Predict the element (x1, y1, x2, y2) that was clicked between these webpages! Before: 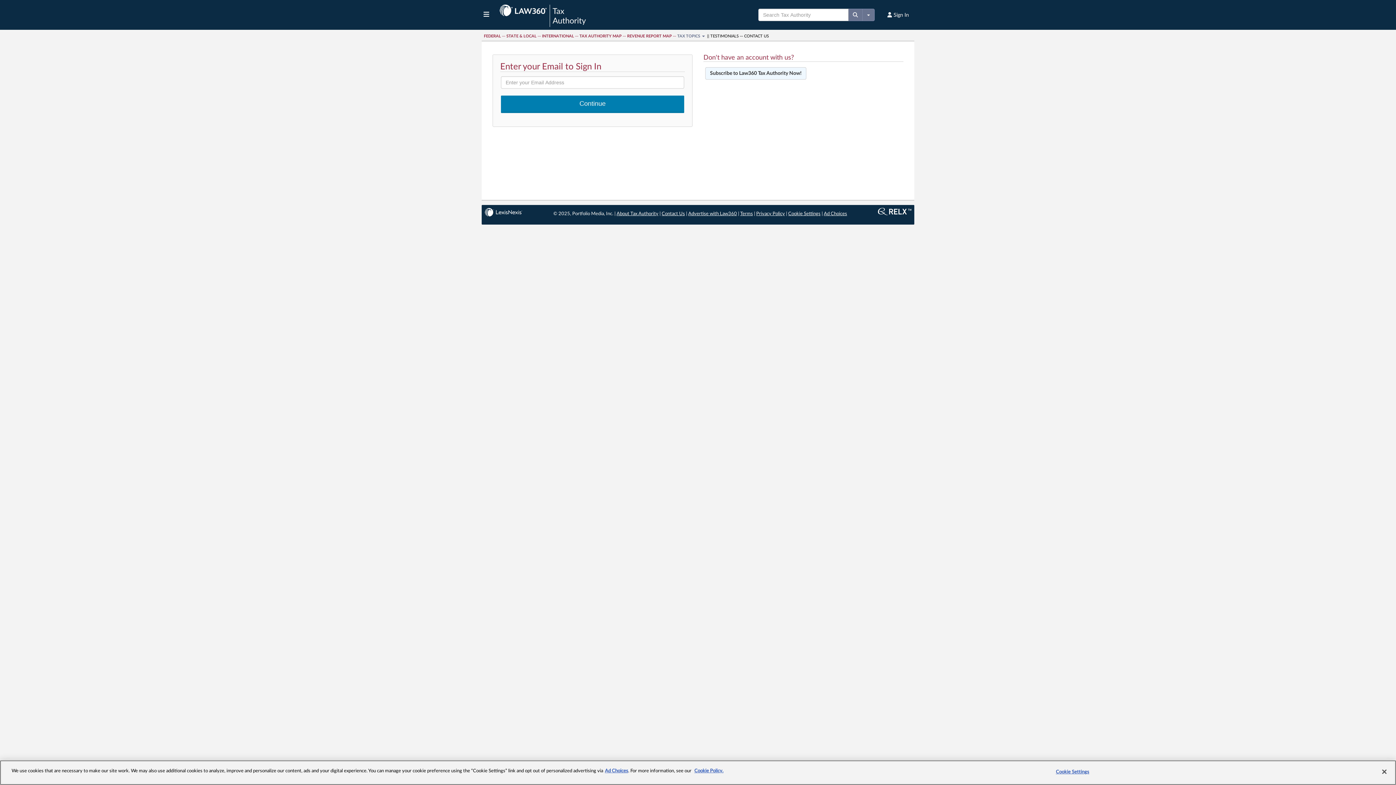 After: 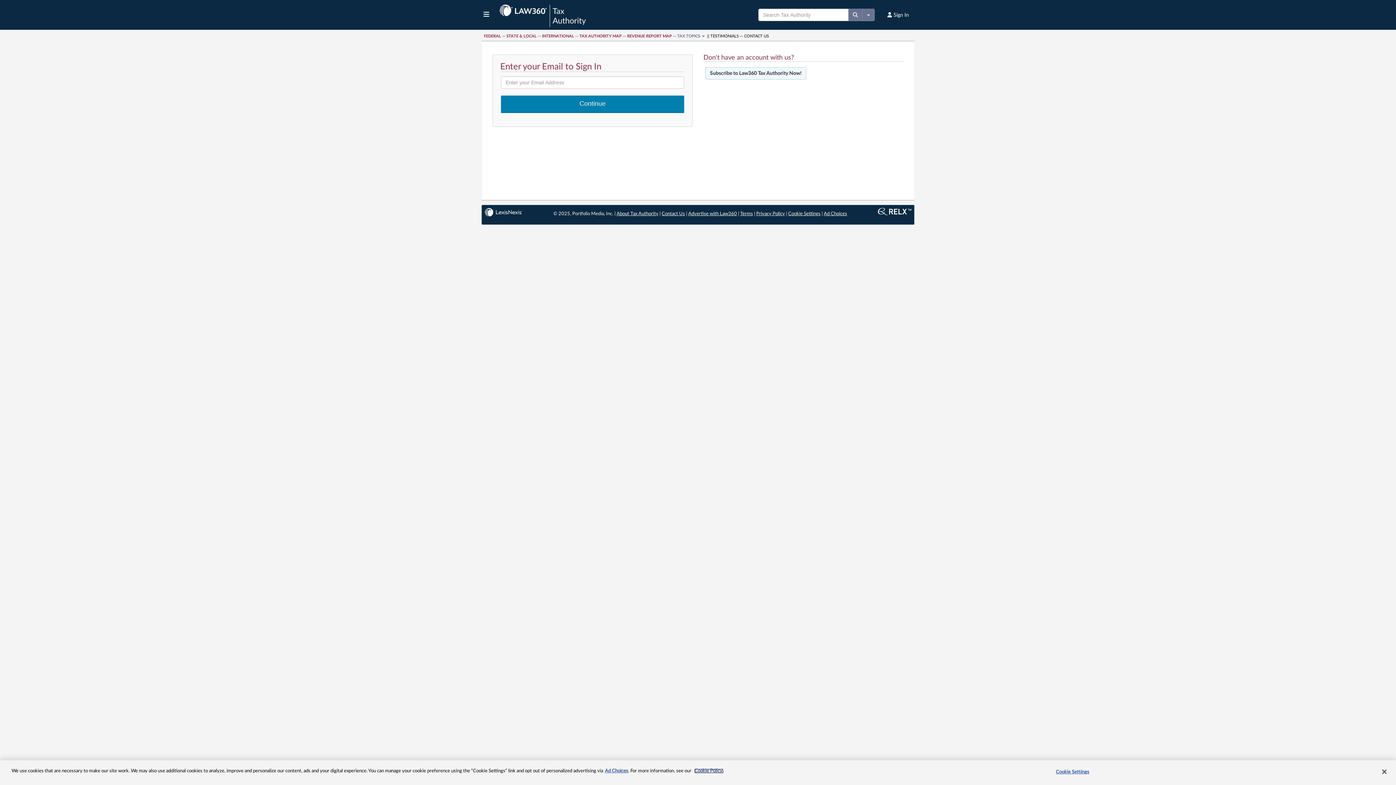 Action: label: More information about your privacy, opens in a new tab bbox: (694, 769, 723, 773)